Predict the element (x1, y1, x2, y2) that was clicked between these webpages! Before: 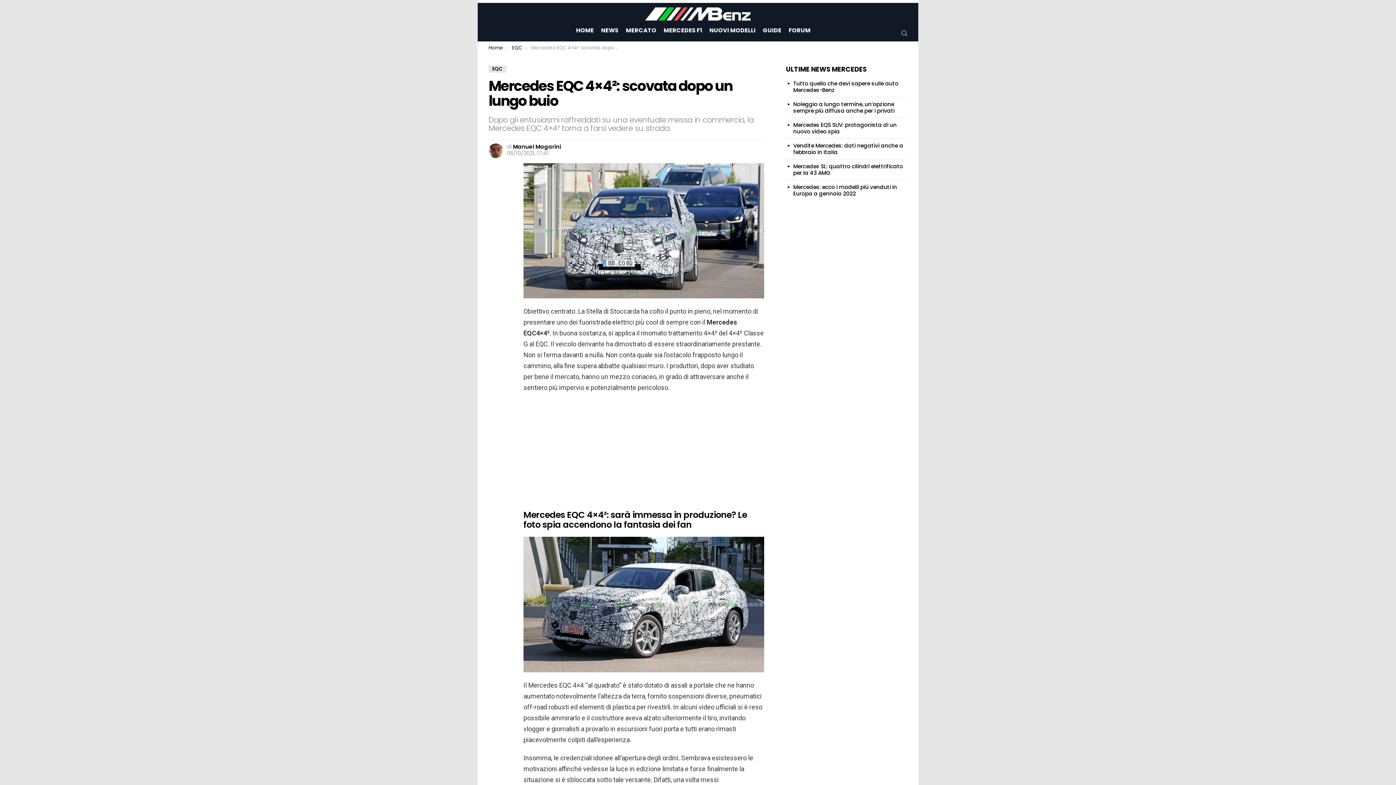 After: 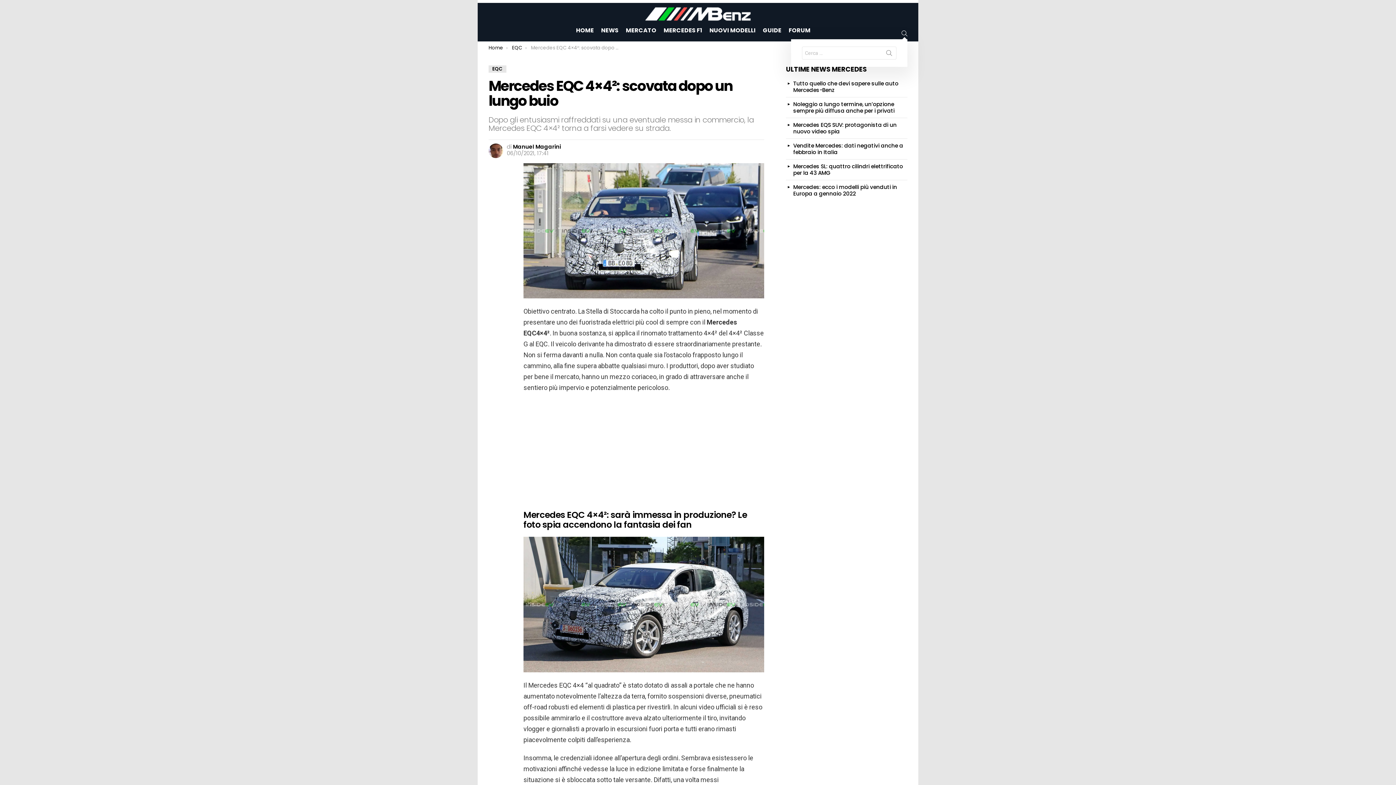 Action: label: CERCA bbox: (901, 27, 907, 39)